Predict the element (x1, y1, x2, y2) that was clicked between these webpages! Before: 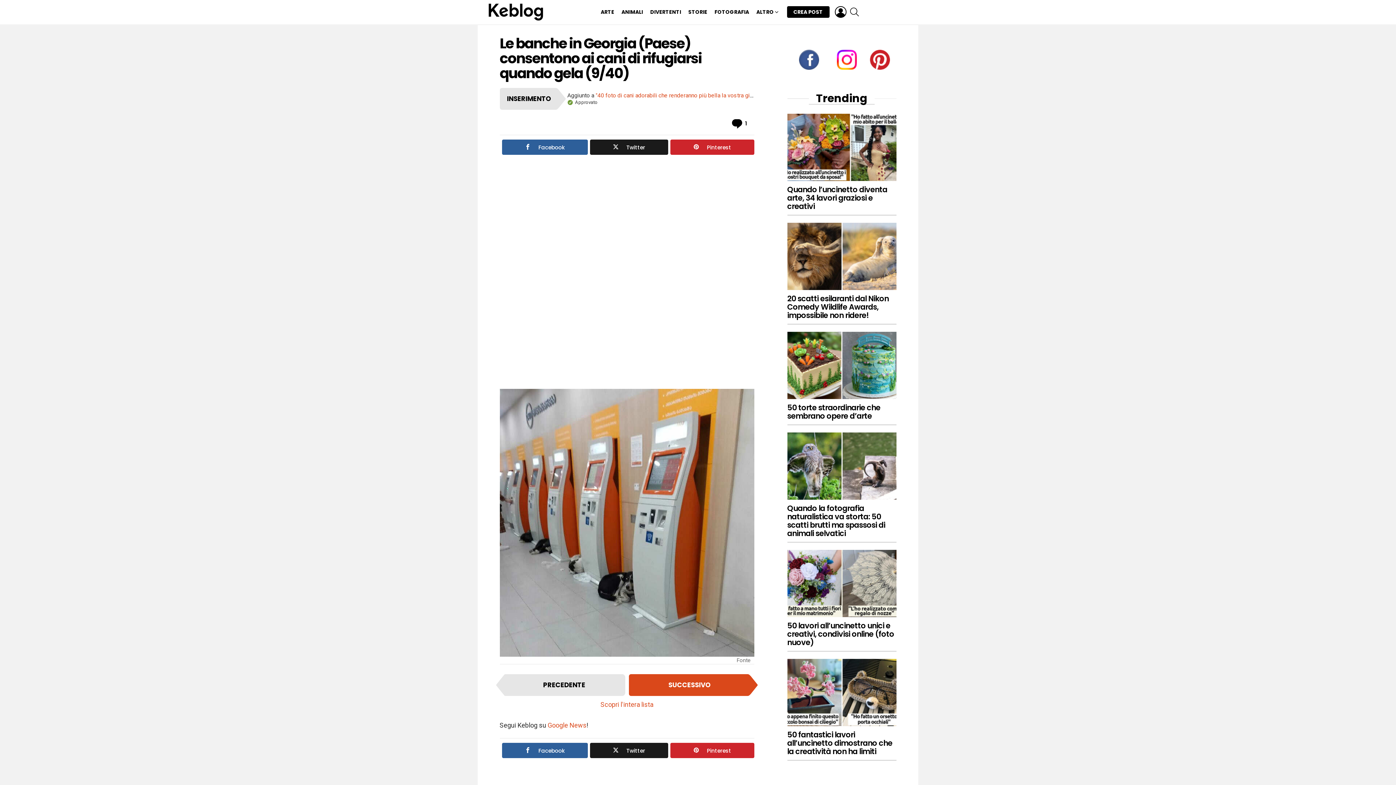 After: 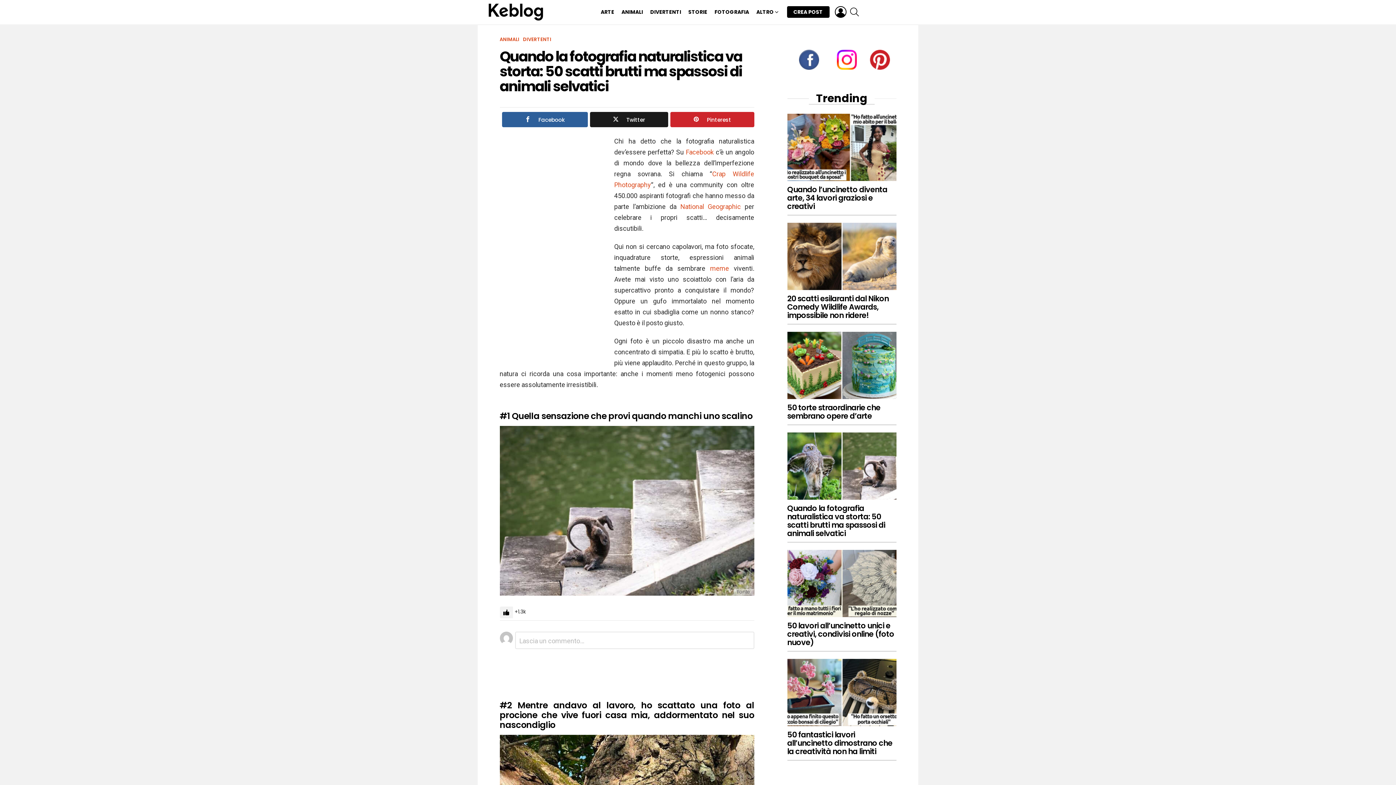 Action: bbox: (787, 432, 896, 499)